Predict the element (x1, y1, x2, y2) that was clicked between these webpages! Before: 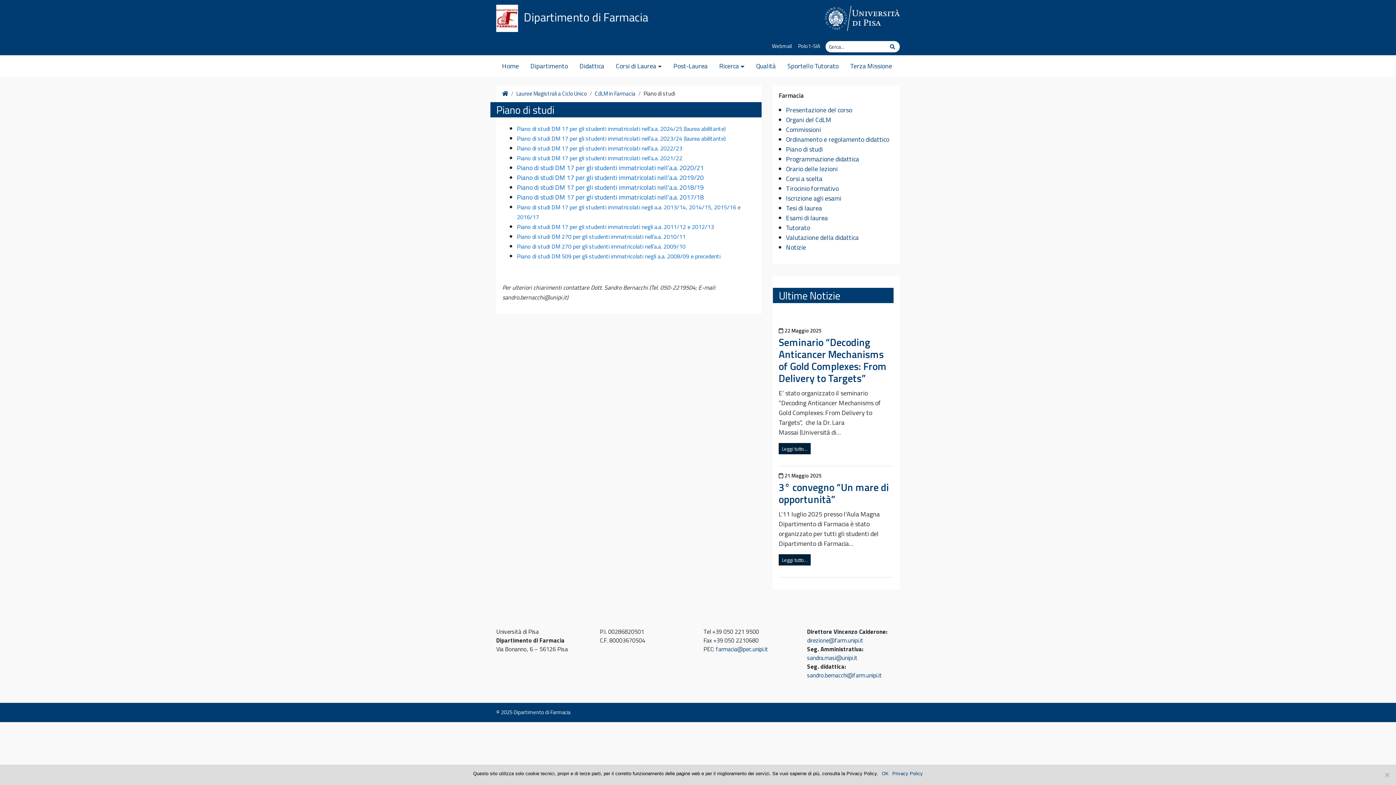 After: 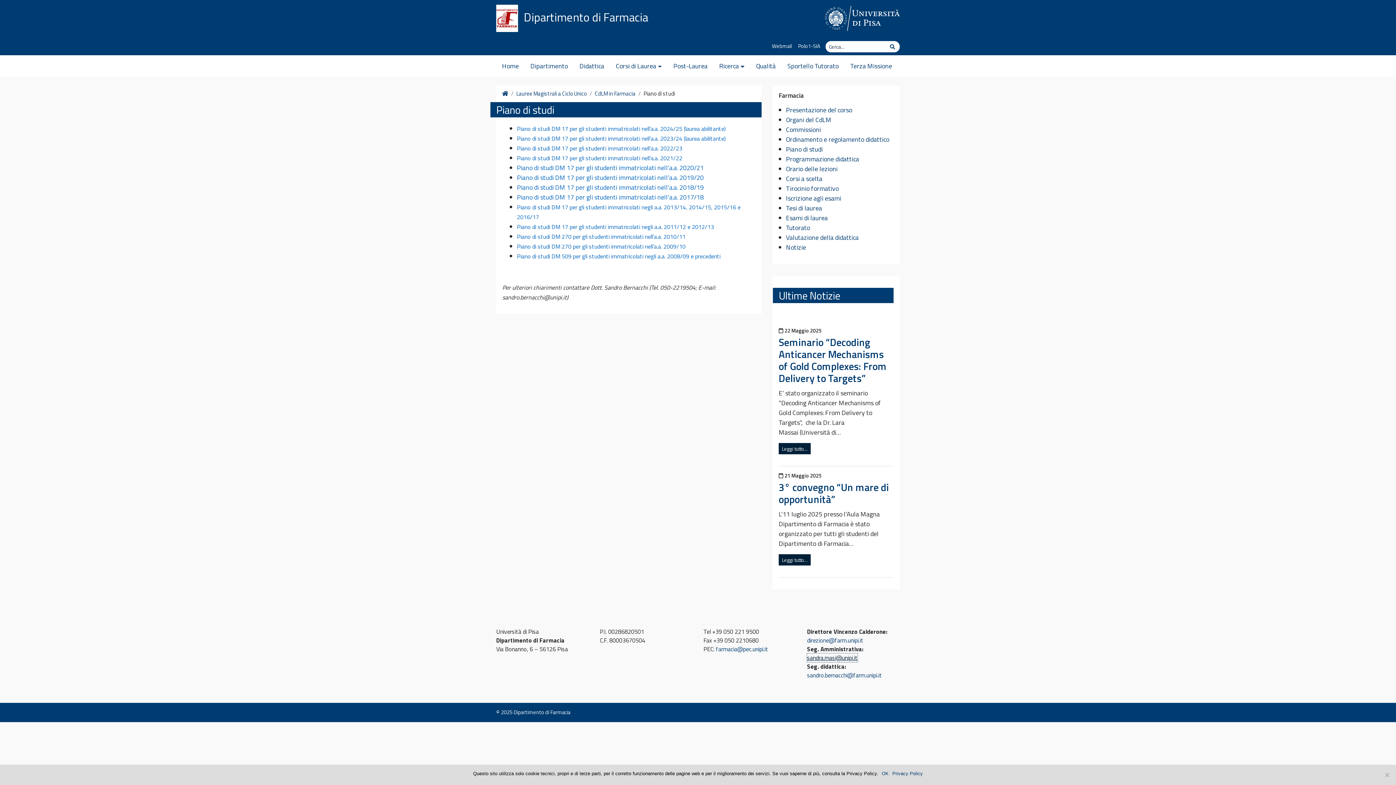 Action: label: sandra.masi@unipi.it bbox: (807, 653, 857, 662)